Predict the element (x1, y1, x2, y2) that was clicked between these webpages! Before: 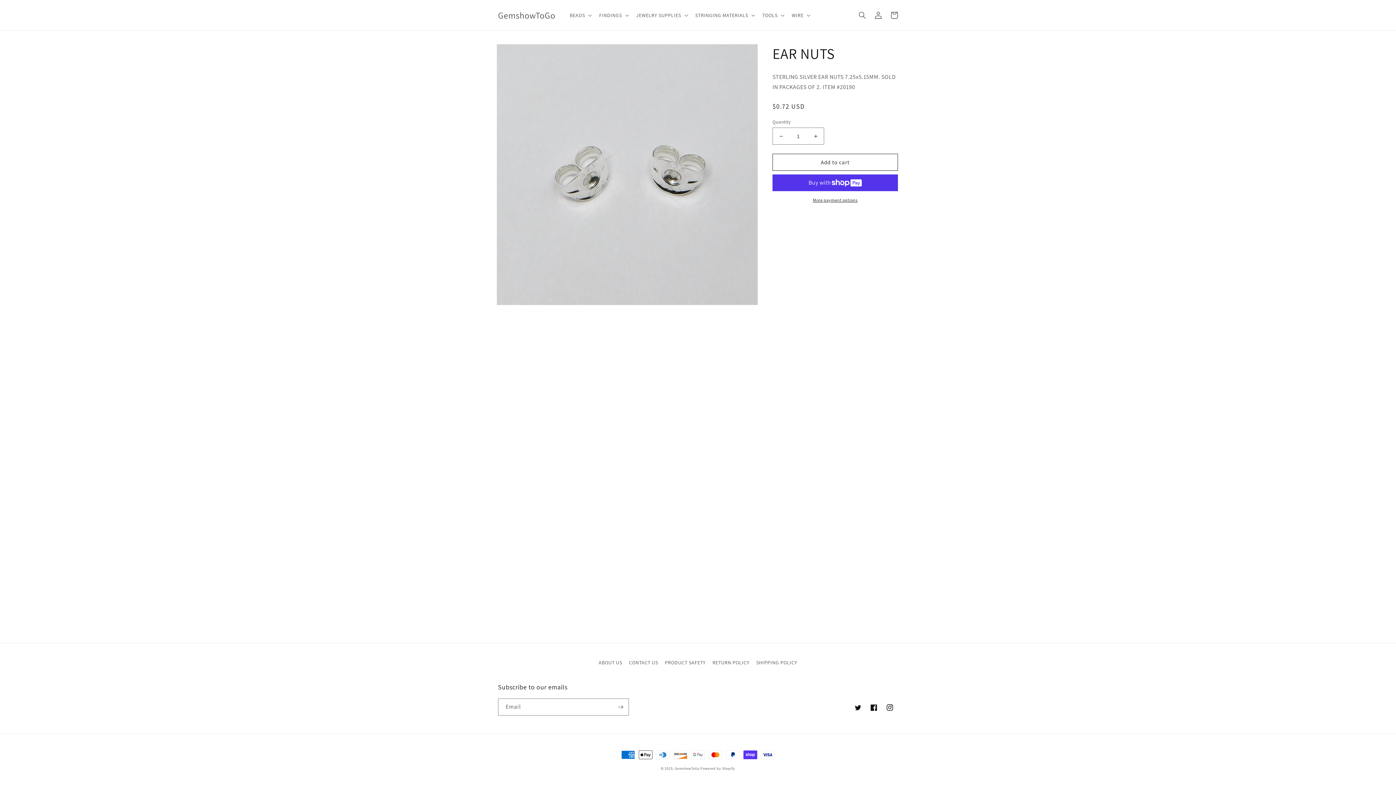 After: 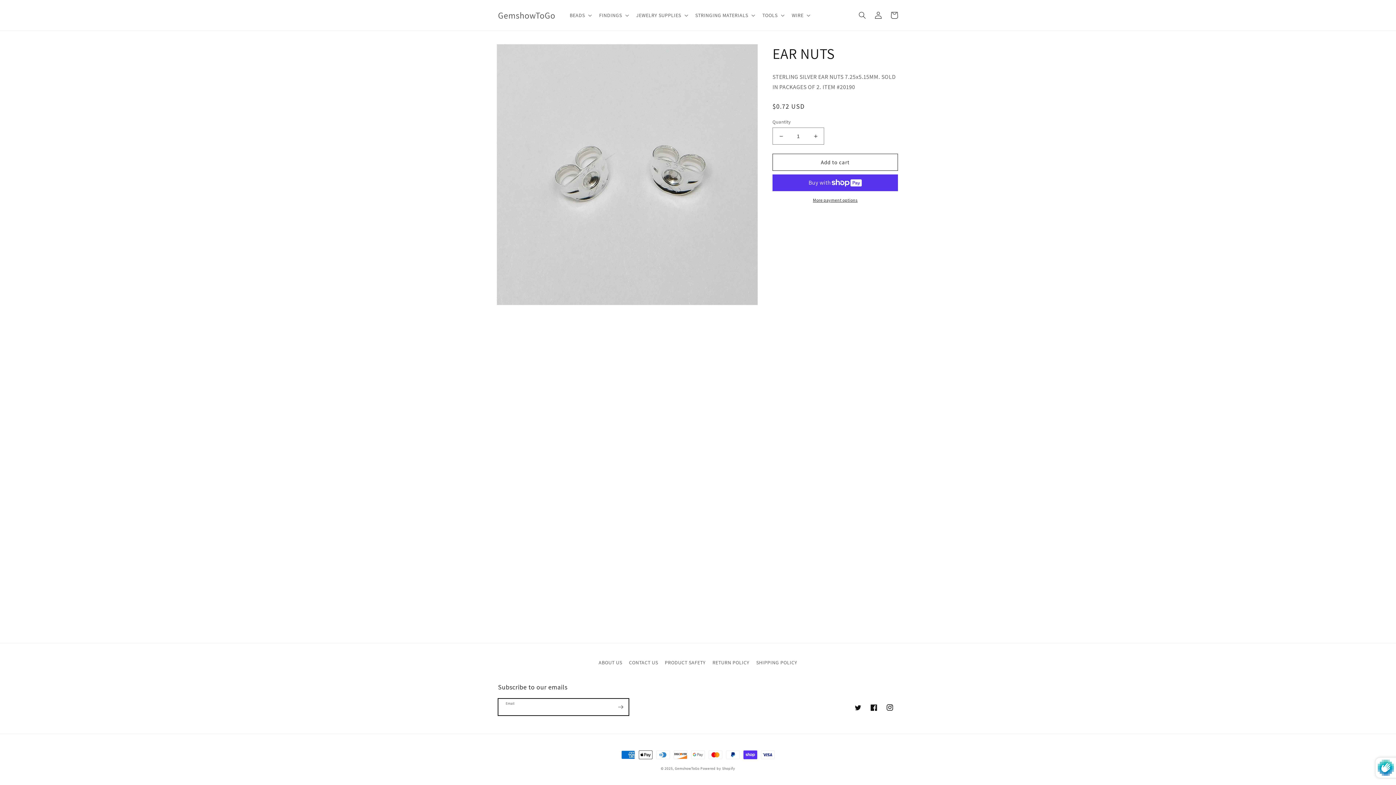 Action: bbox: (612, 698, 628, 716) label: Subscribe